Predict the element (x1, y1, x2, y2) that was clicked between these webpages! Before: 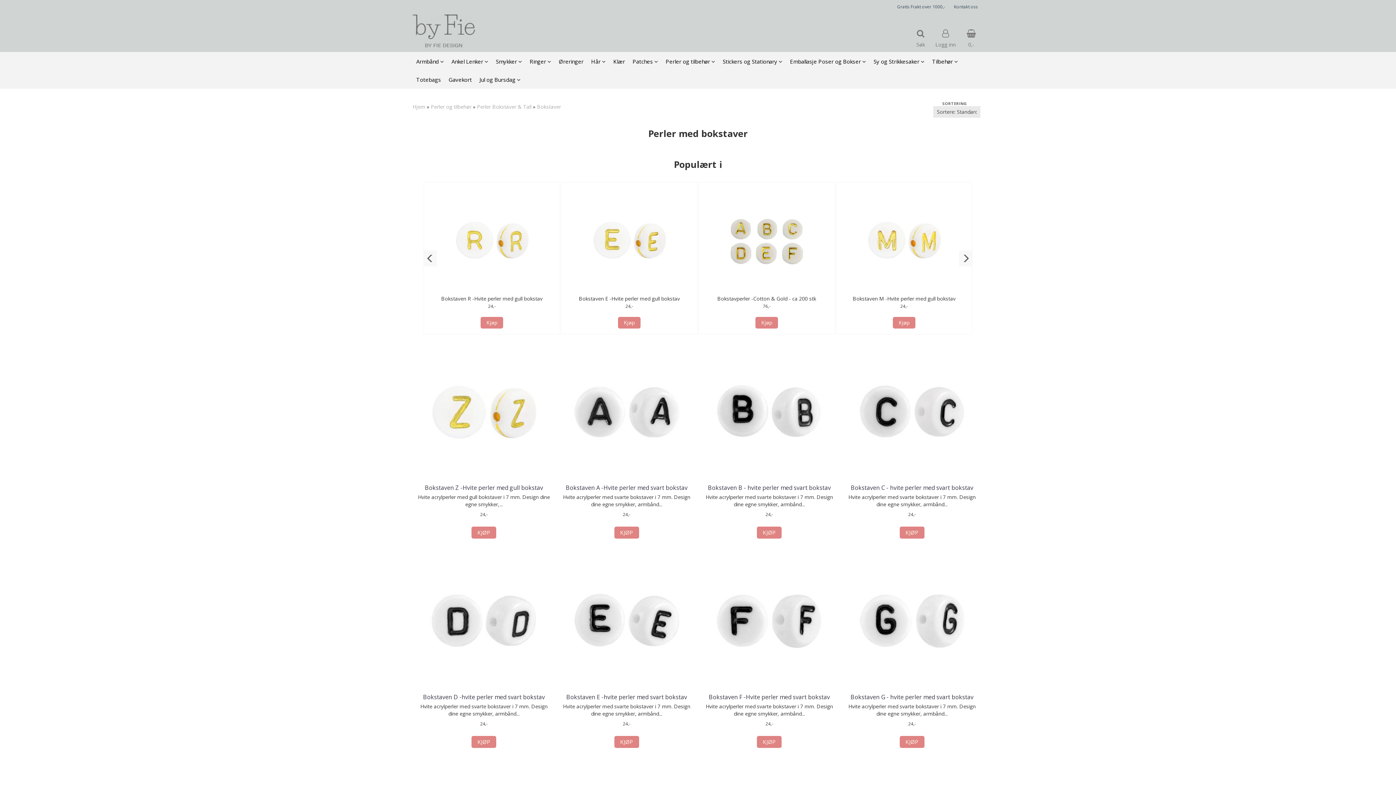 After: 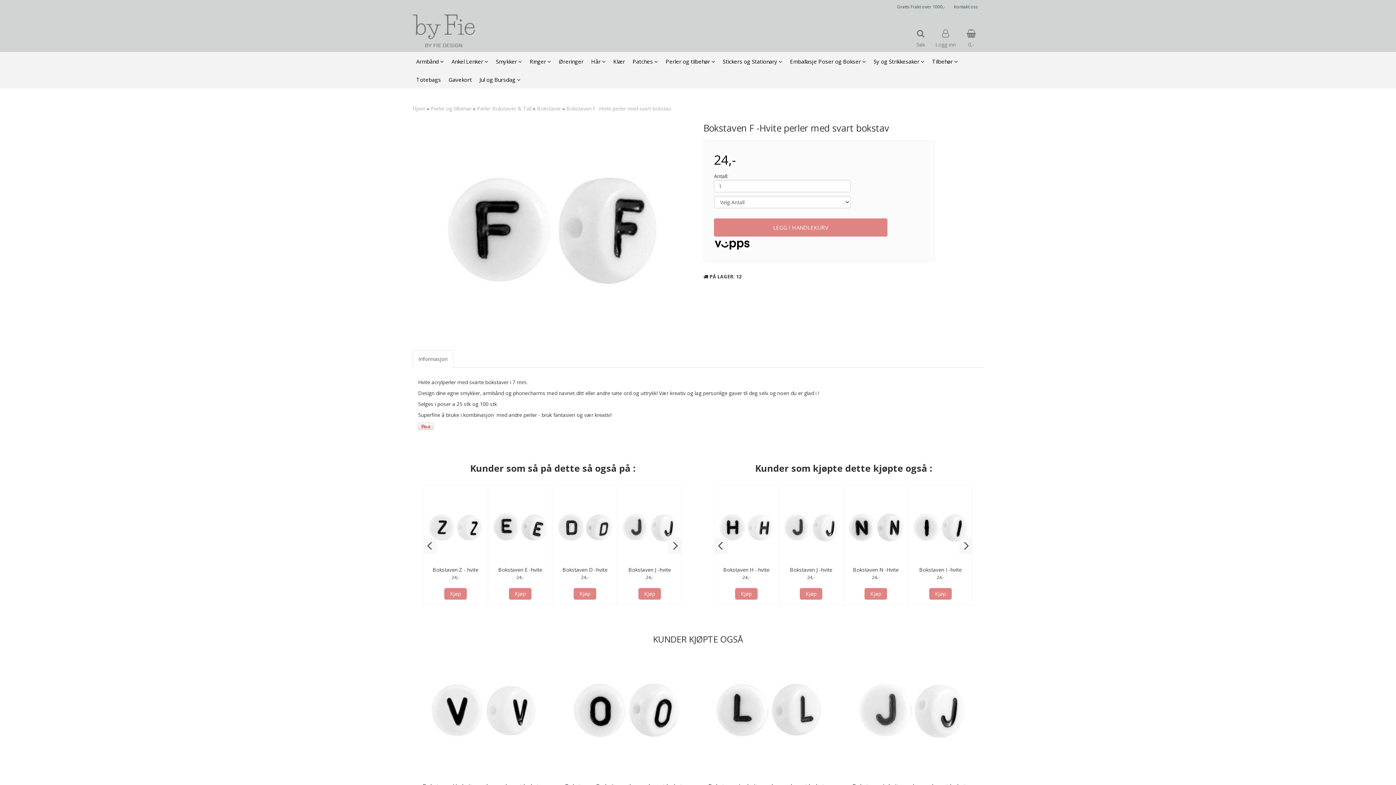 Action: bbox: (700, 558, 838, 686)